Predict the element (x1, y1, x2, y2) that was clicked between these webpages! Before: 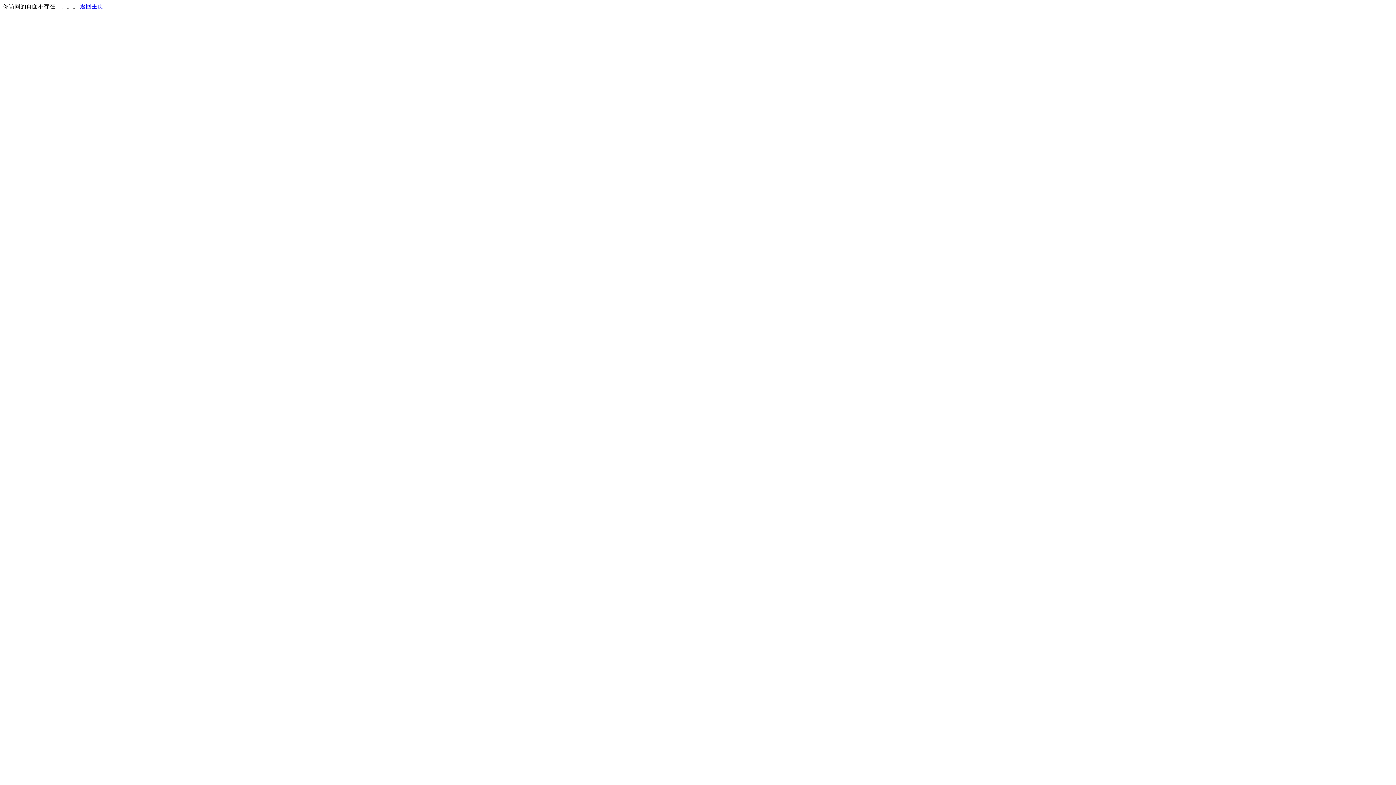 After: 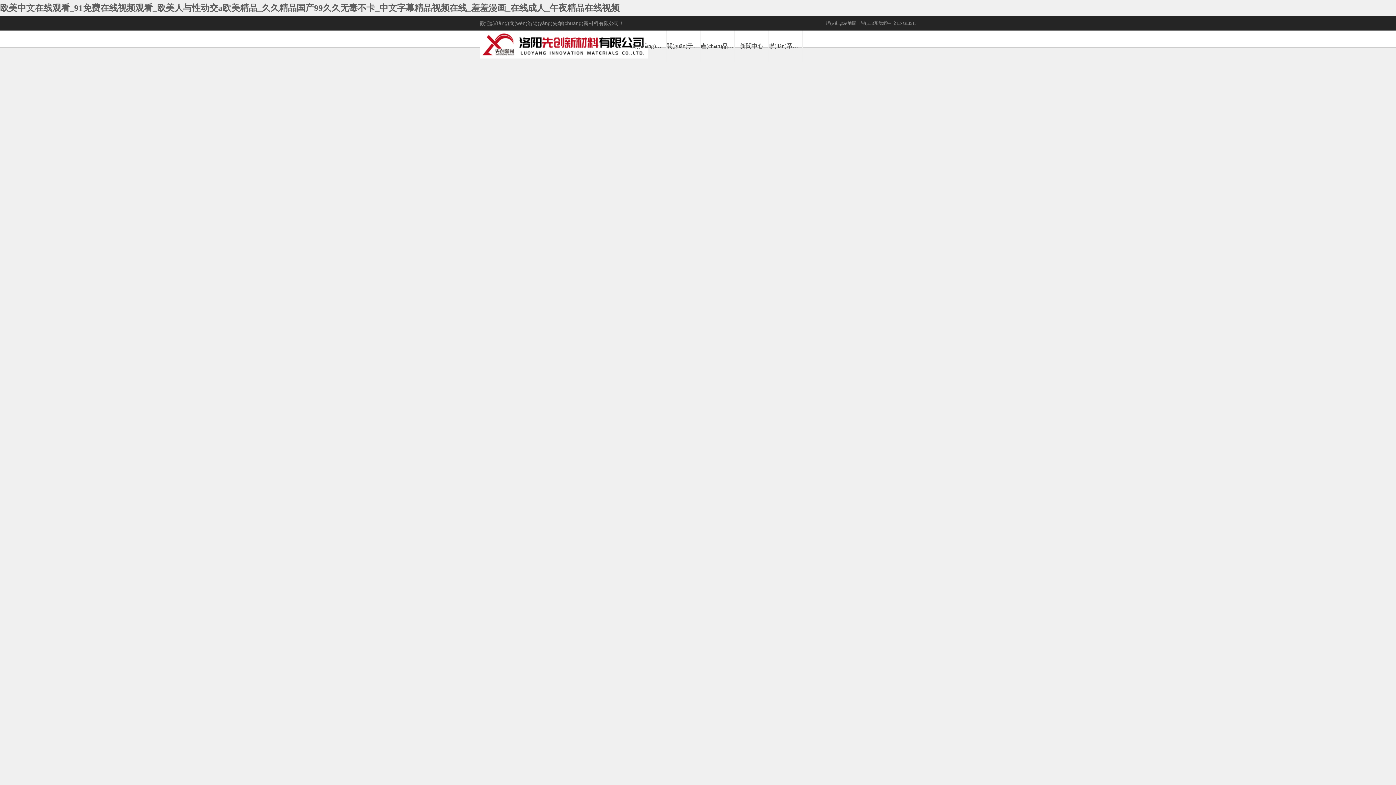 Action: label: 返回主页 bbox: (80, 3, 103, 9)